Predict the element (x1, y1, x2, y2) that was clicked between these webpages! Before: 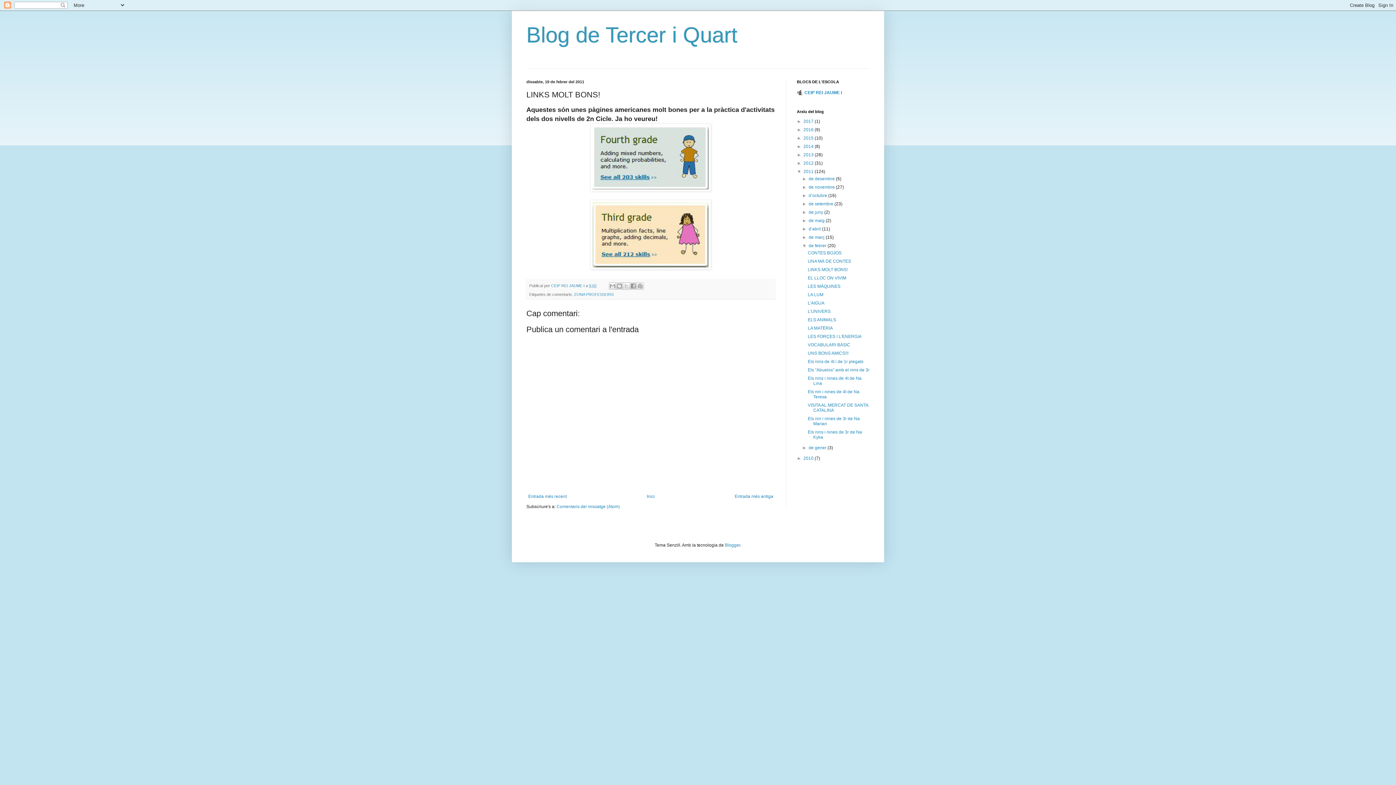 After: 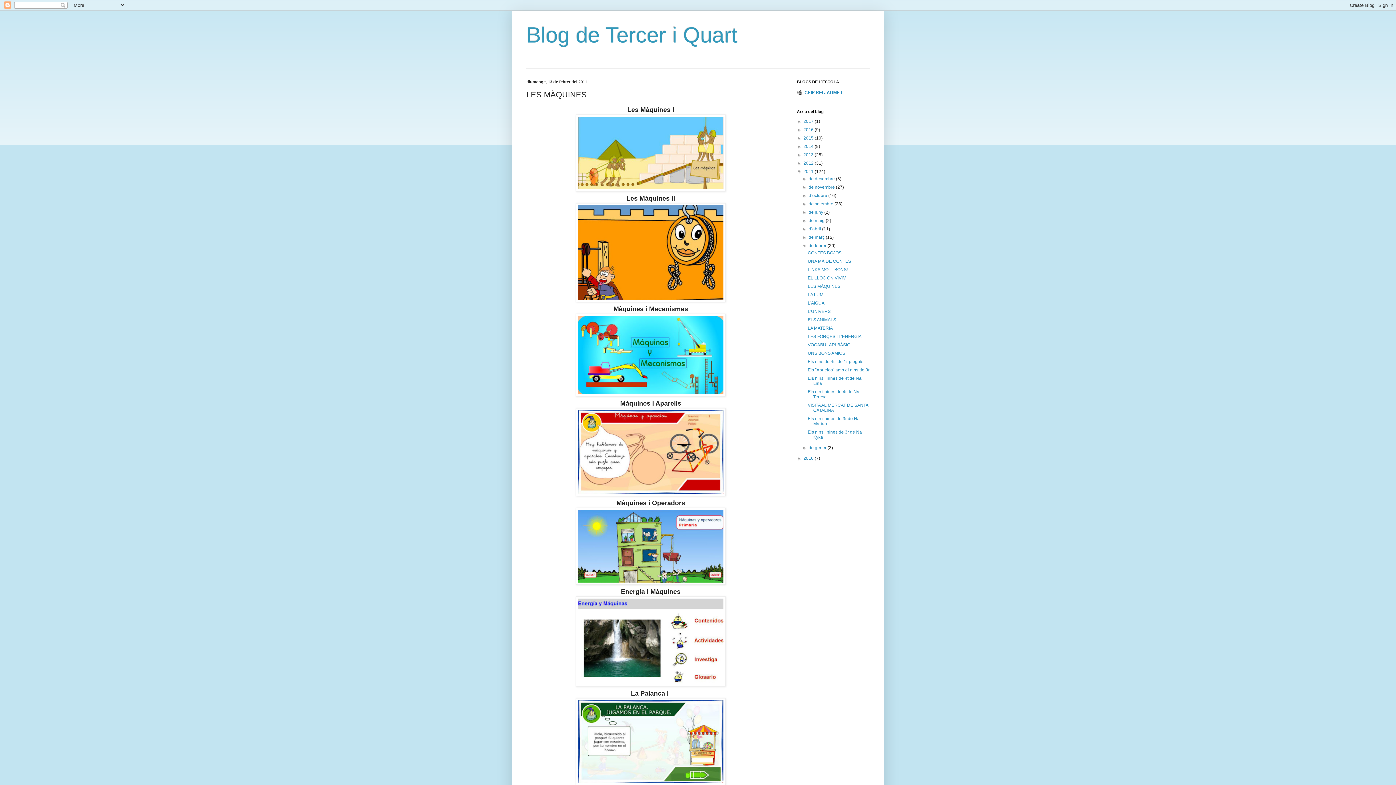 Action: label: LES MÀQUINES bbox: (807, 284, 840, 289)